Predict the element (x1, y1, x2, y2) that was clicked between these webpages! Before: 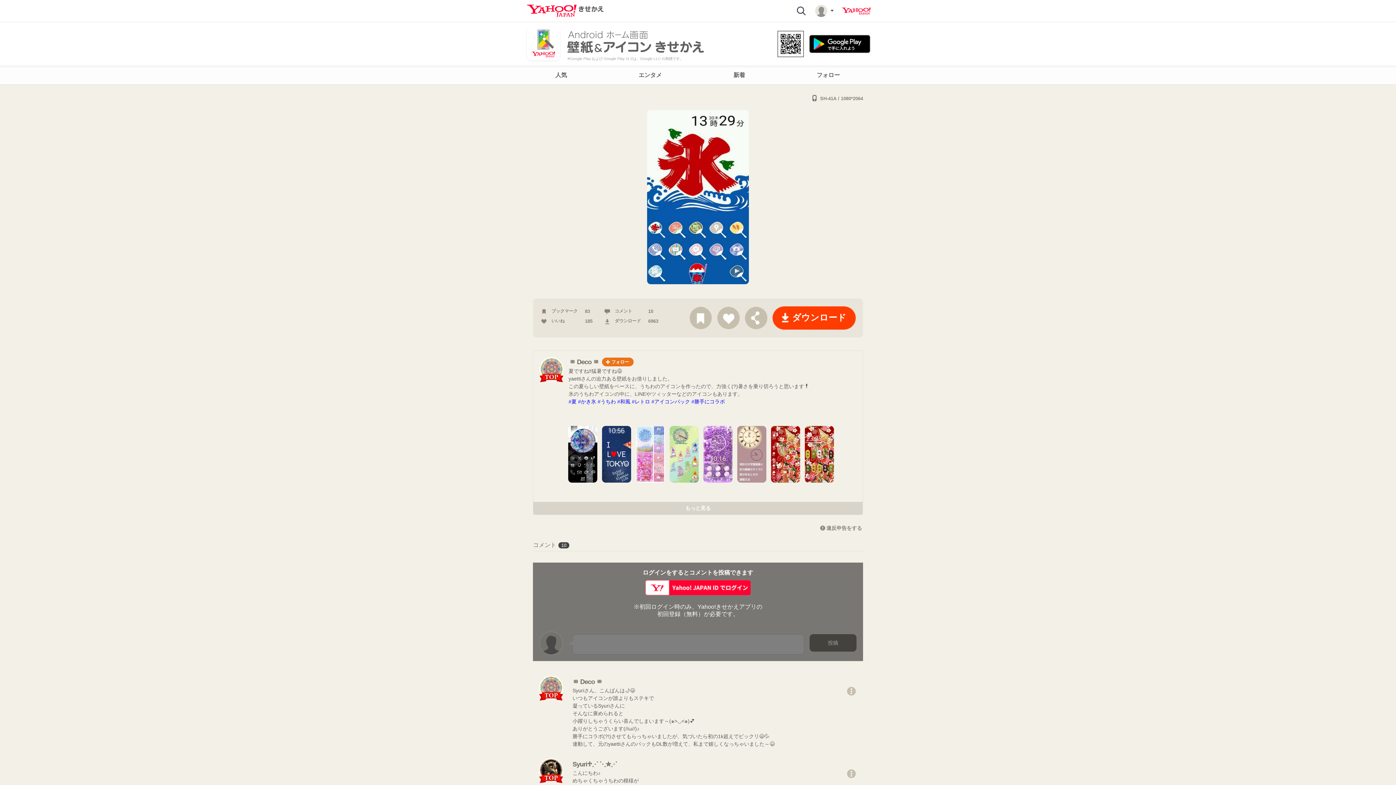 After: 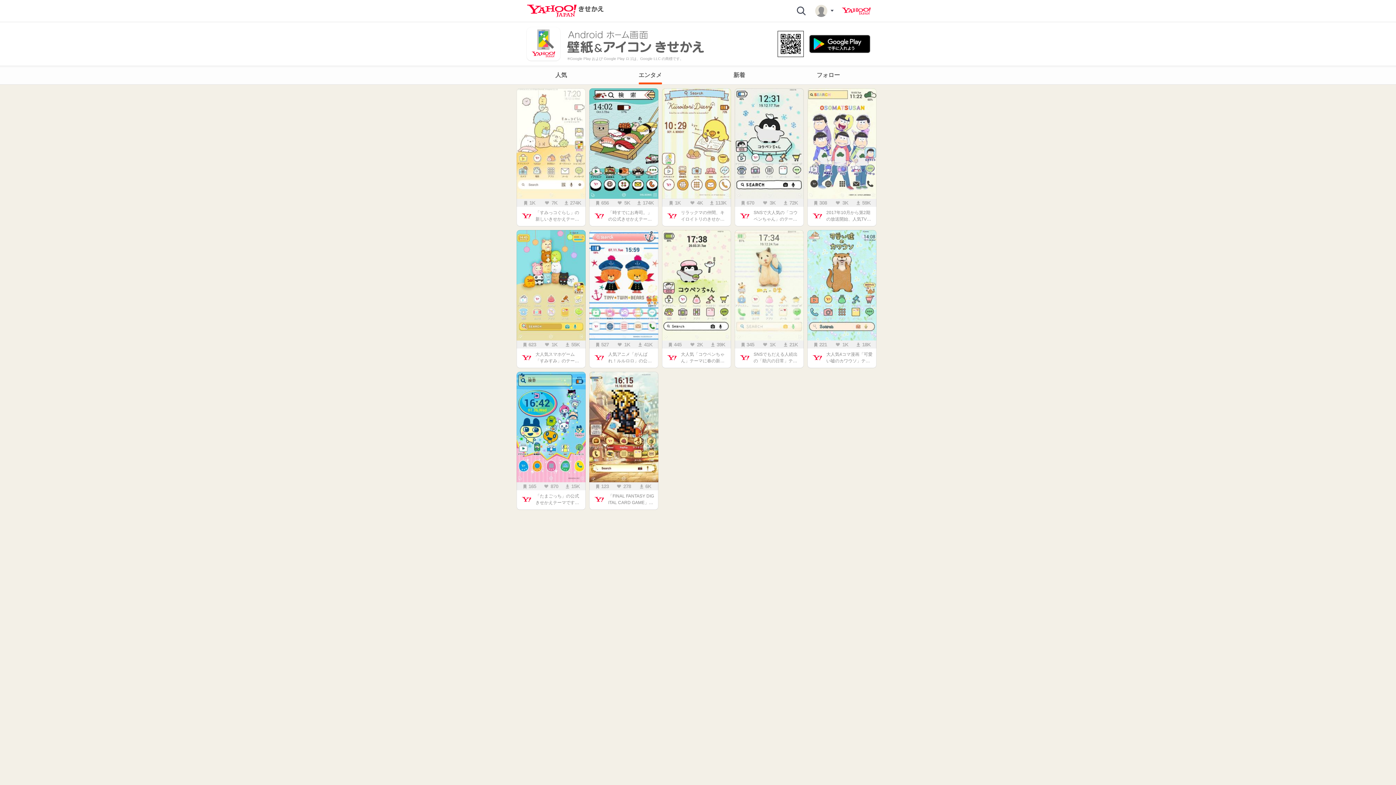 Action: bbox: (605, 66, 694, 84) label: エンタメ